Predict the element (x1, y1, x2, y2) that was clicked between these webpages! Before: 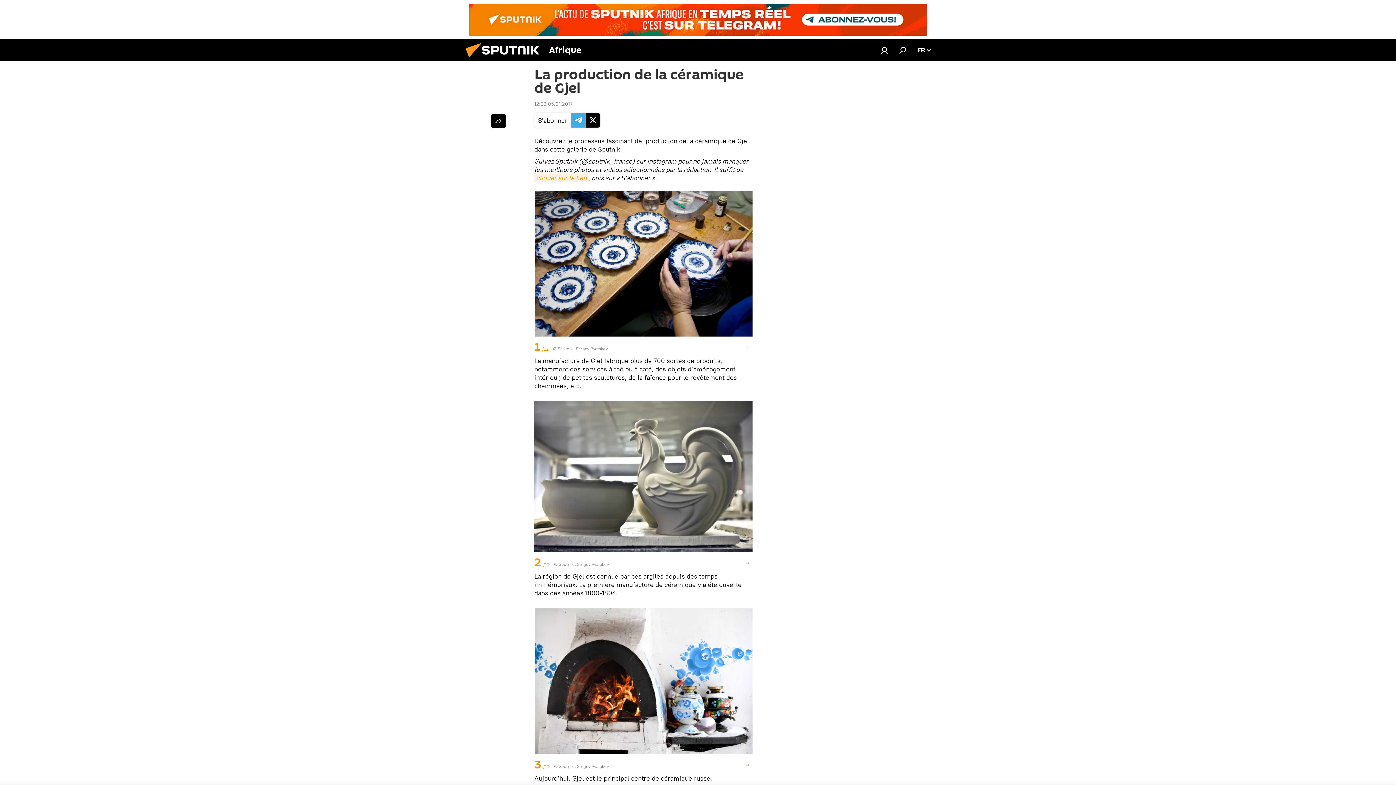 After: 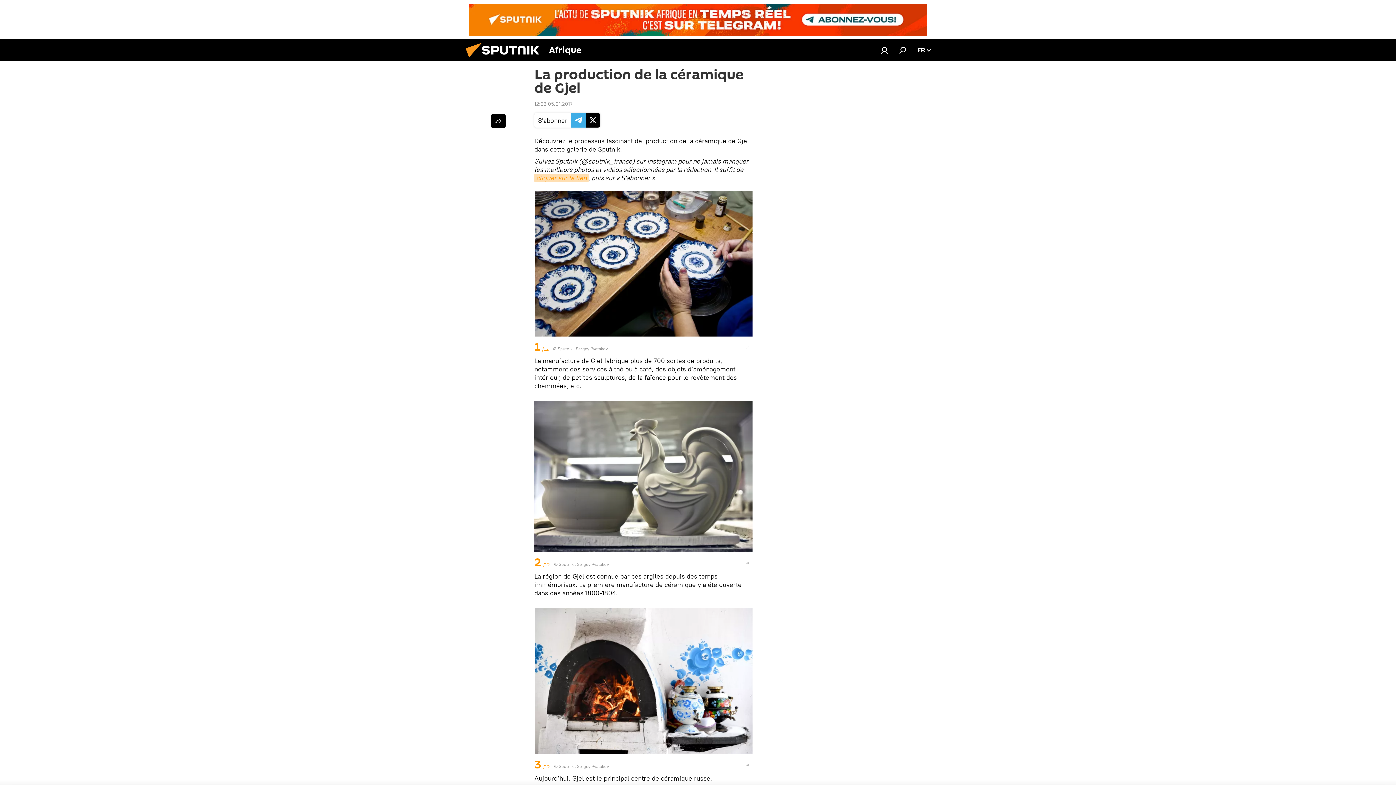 Action: bbox: (534, 173, 588, 182) label: cliquer sur le lien